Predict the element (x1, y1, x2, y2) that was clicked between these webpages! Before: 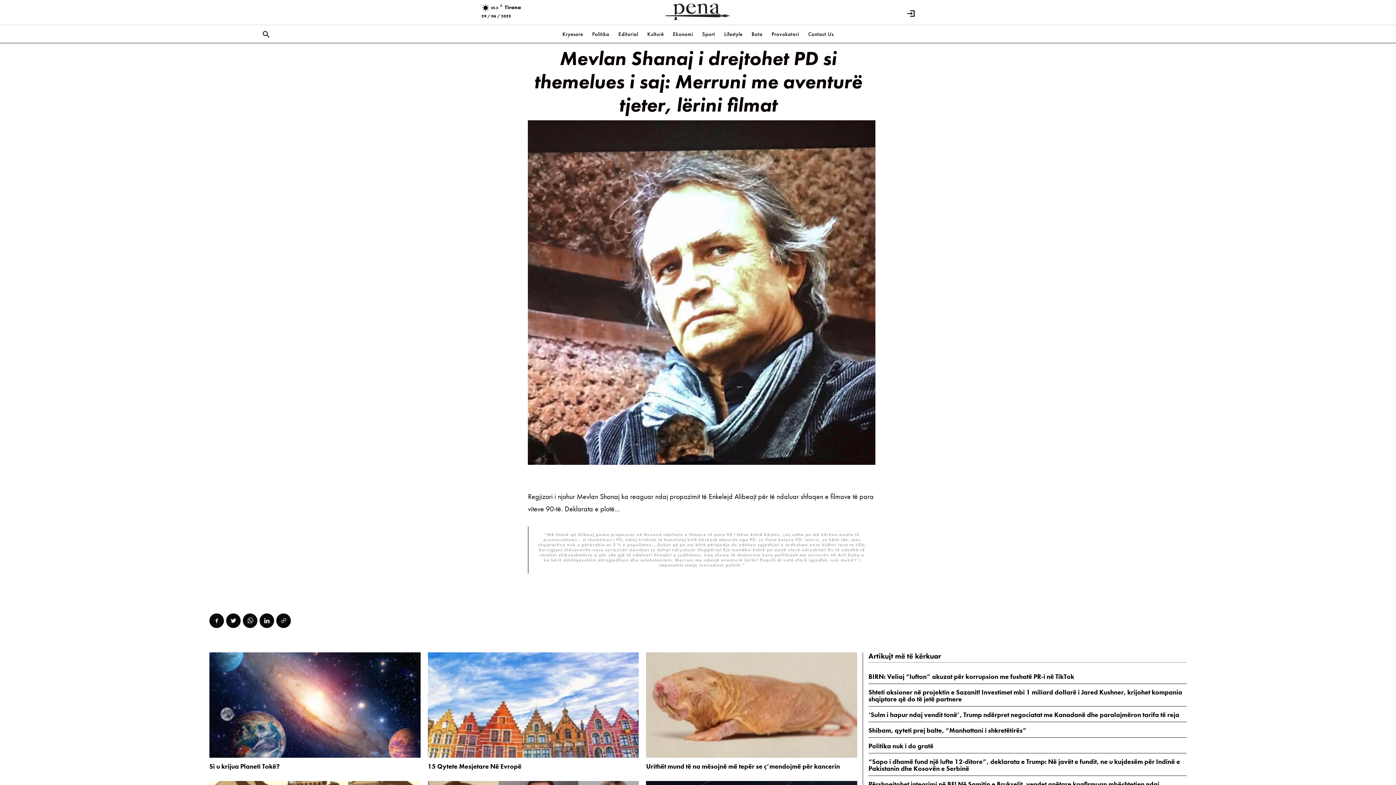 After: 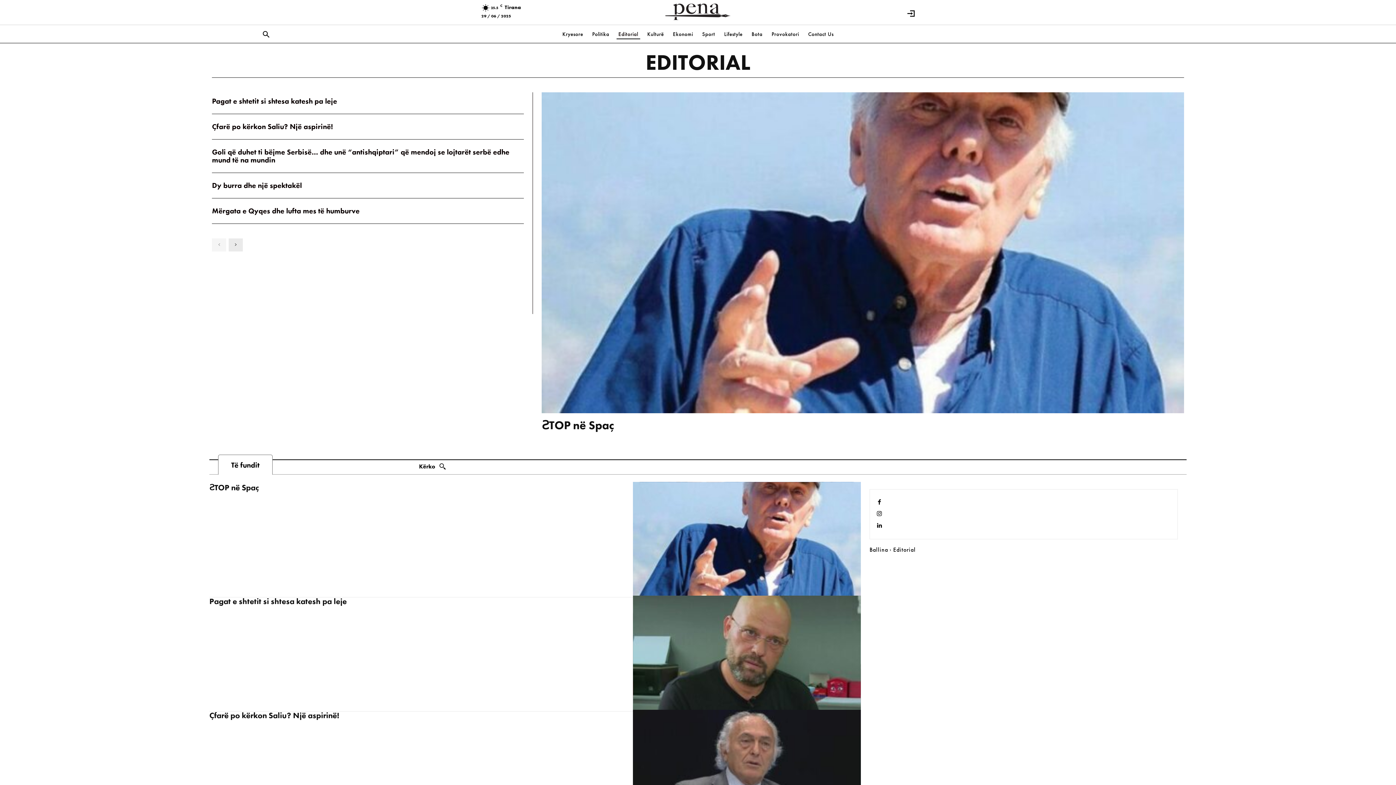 Action: bbox: (616, 28, 640, 39) label: Editorial